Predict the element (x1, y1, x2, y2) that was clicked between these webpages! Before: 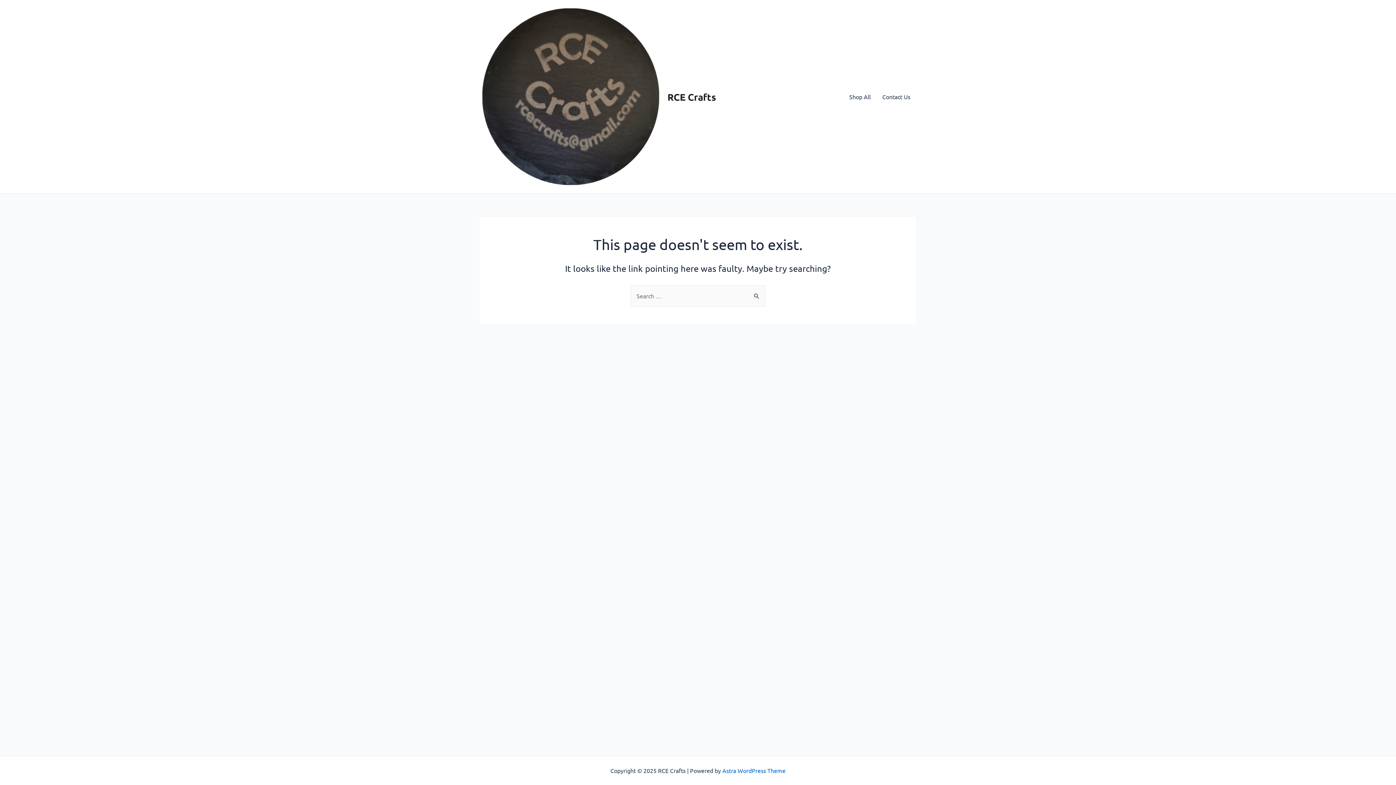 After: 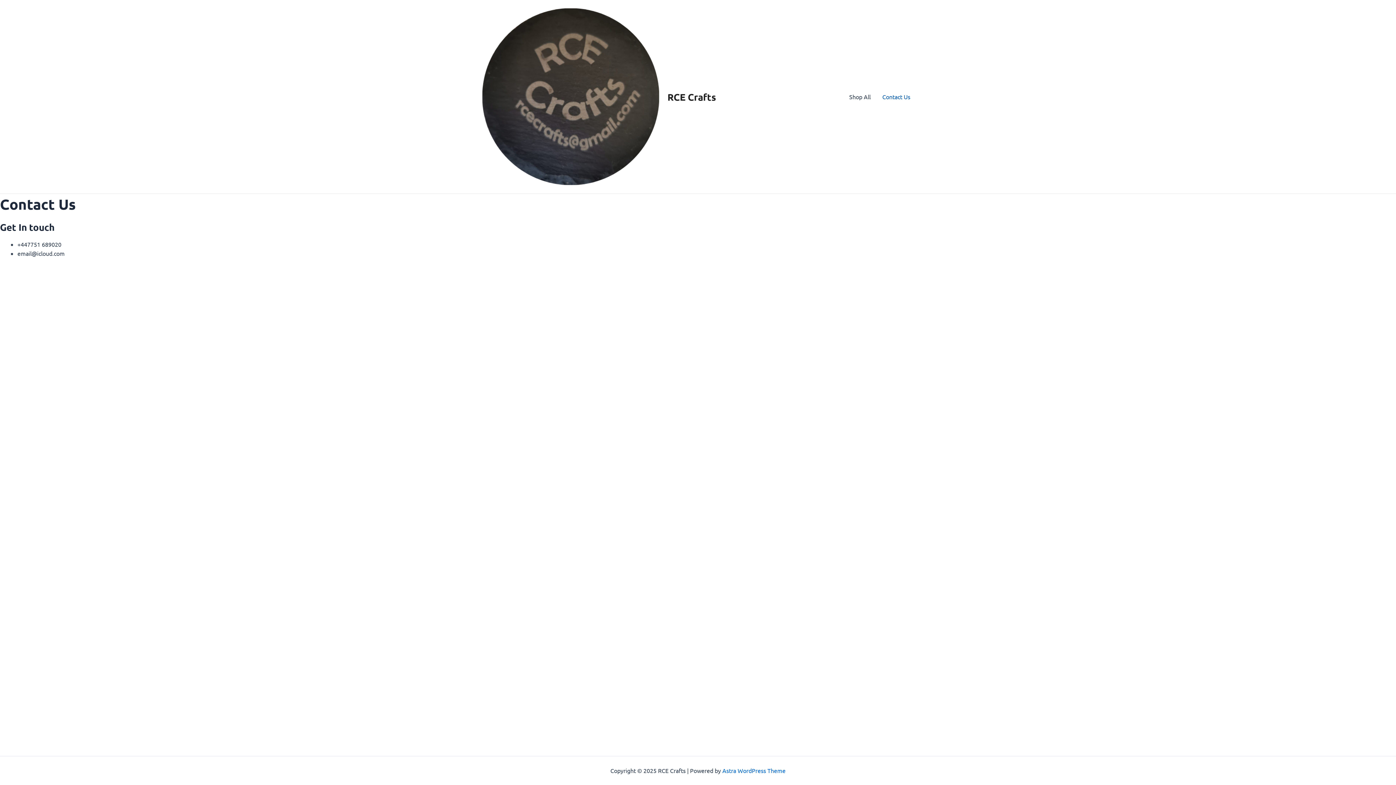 Action: label: Contact Us bbox: (876, 82, 916, 111)